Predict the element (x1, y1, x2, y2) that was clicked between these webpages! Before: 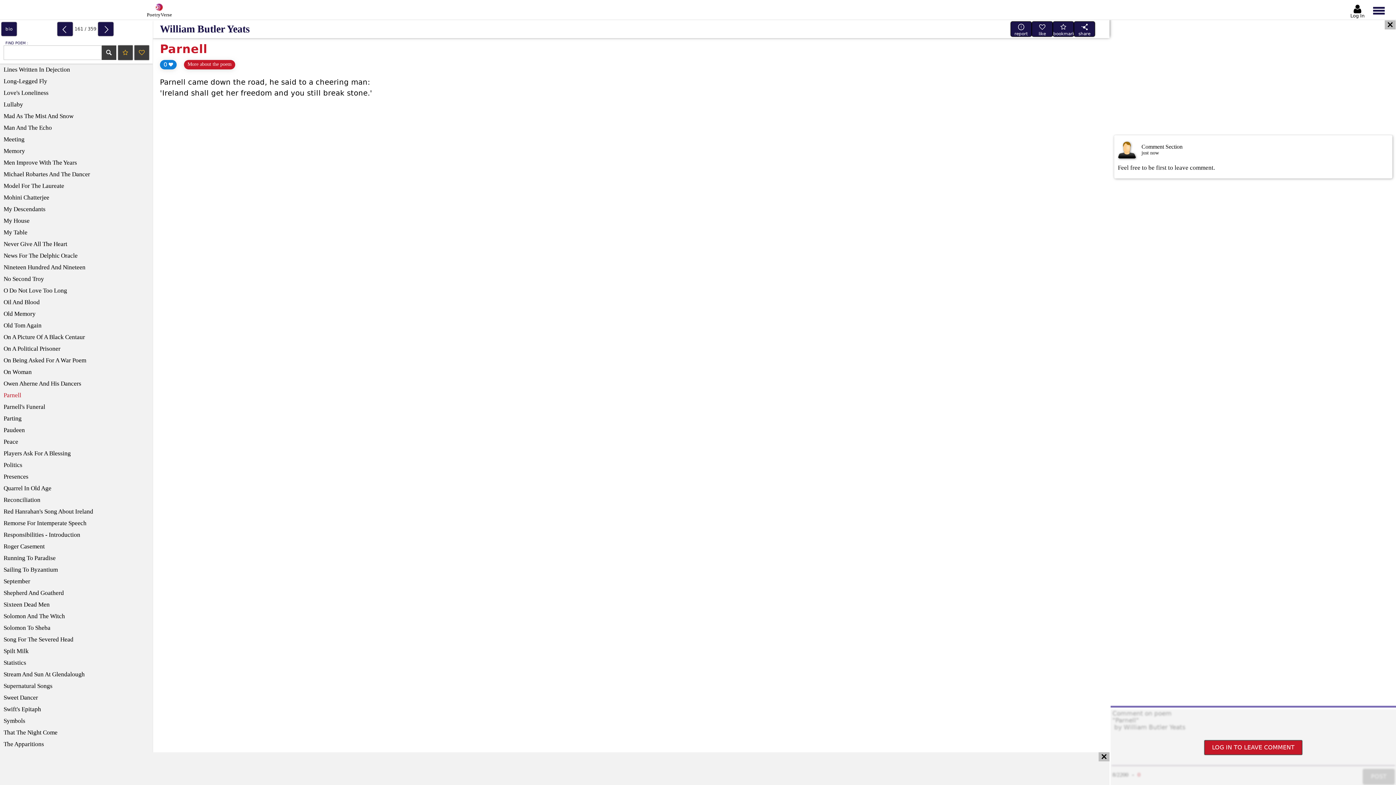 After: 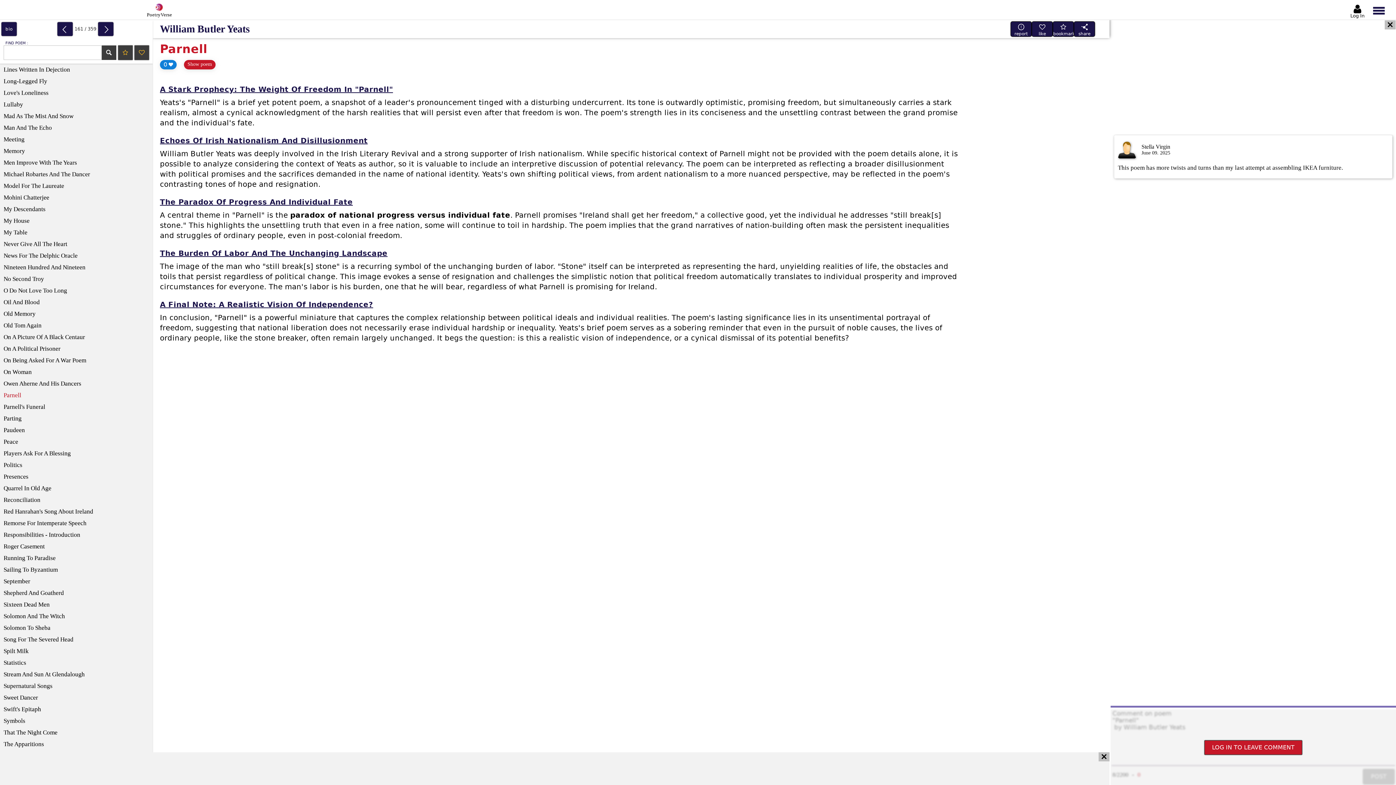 Action: bbox: (184, 60, 235, 69) label: More about the poem